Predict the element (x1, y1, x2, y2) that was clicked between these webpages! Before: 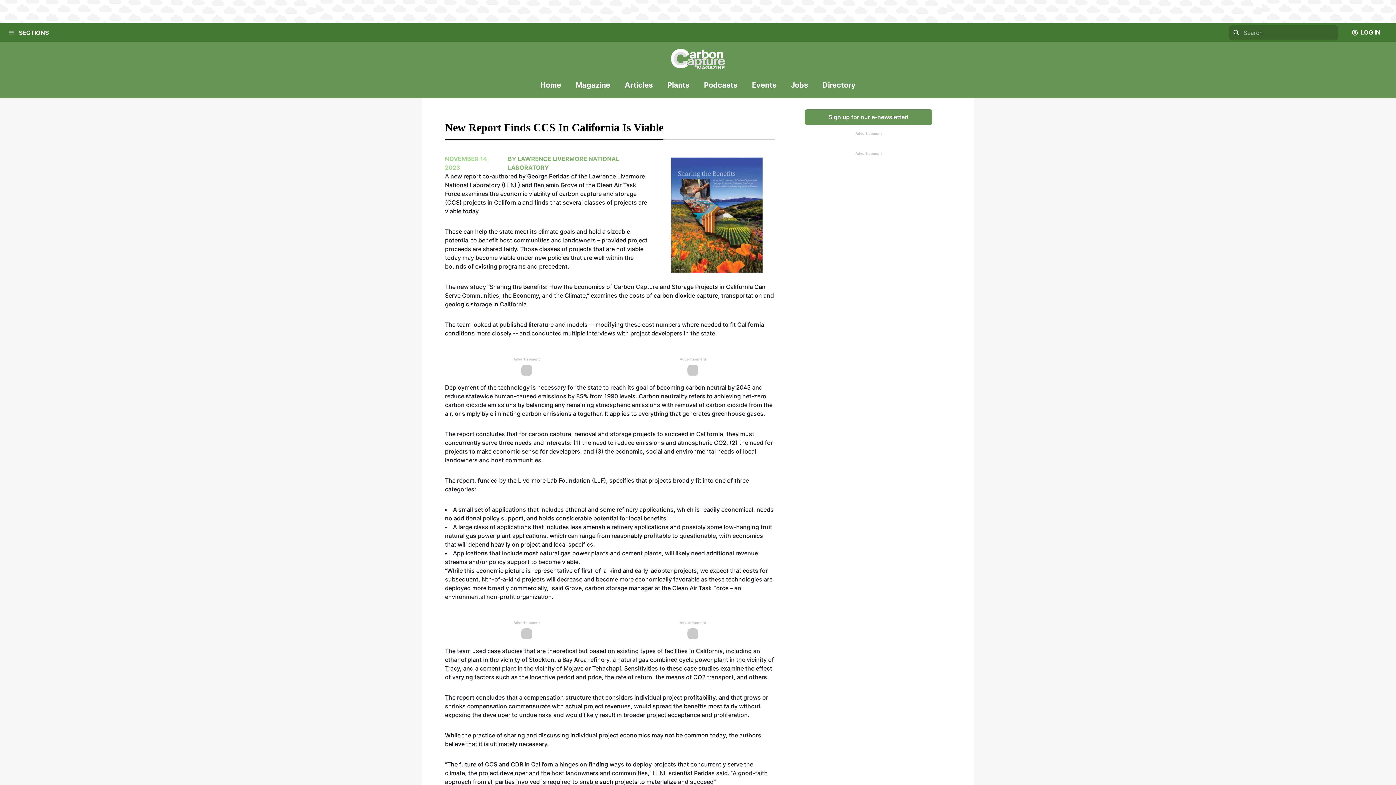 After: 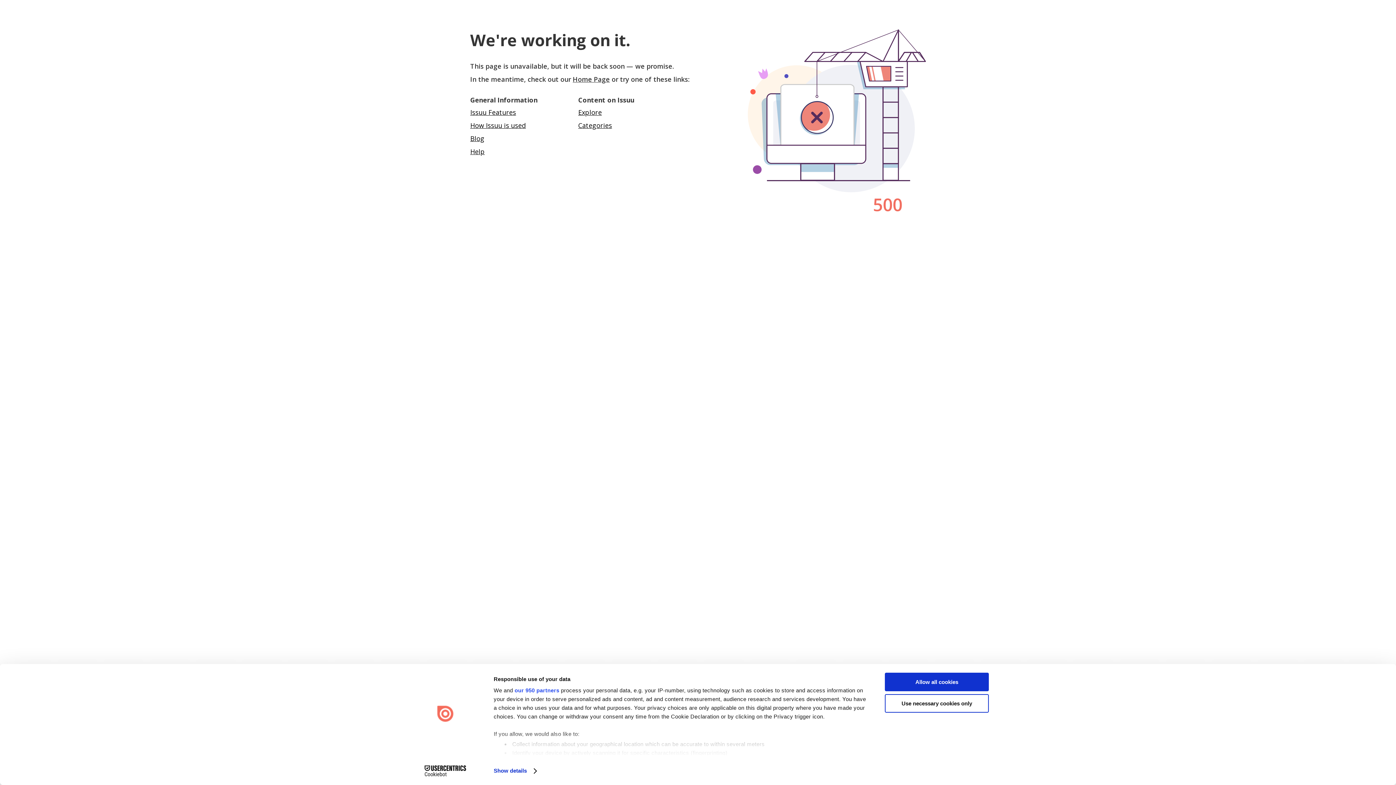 Action: label: Plants bbox: (667, 80, 689, 96)